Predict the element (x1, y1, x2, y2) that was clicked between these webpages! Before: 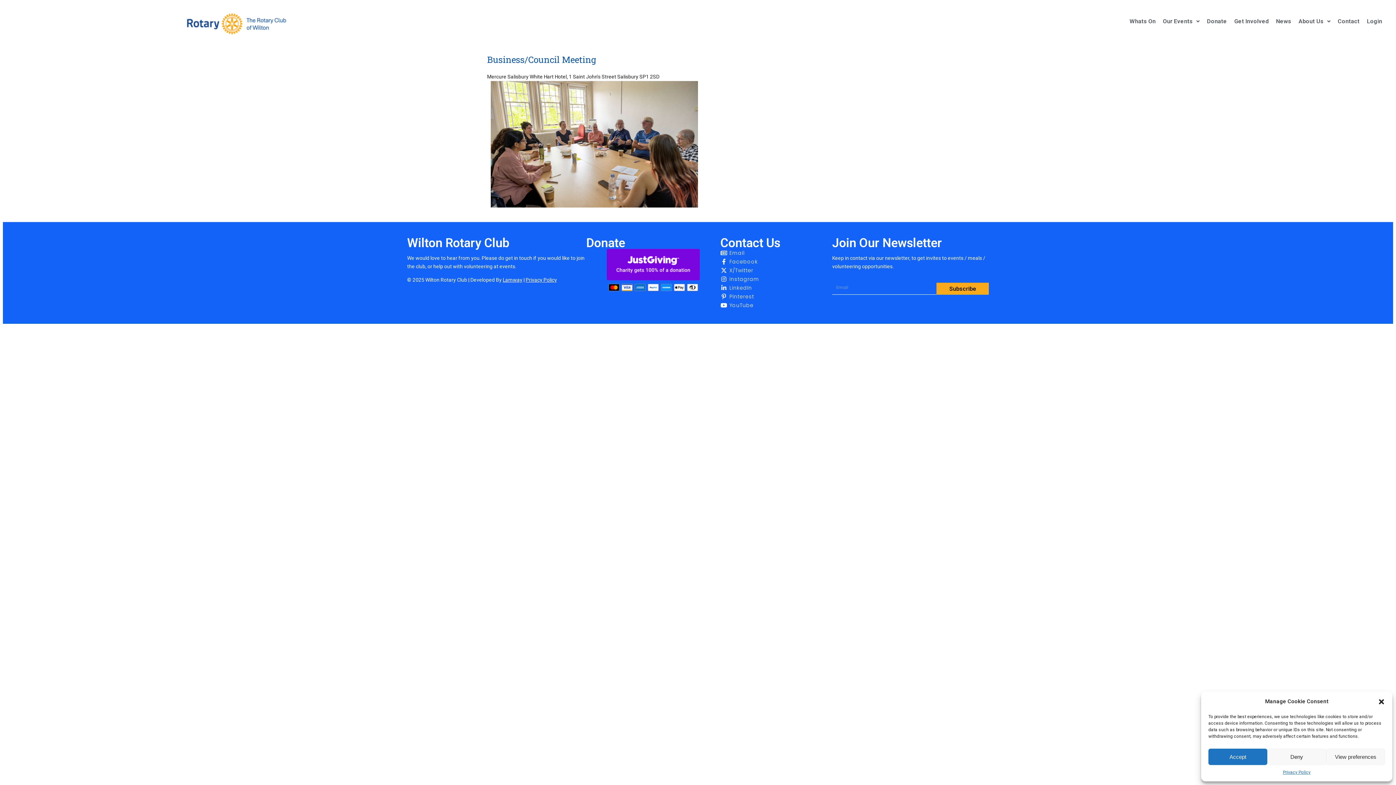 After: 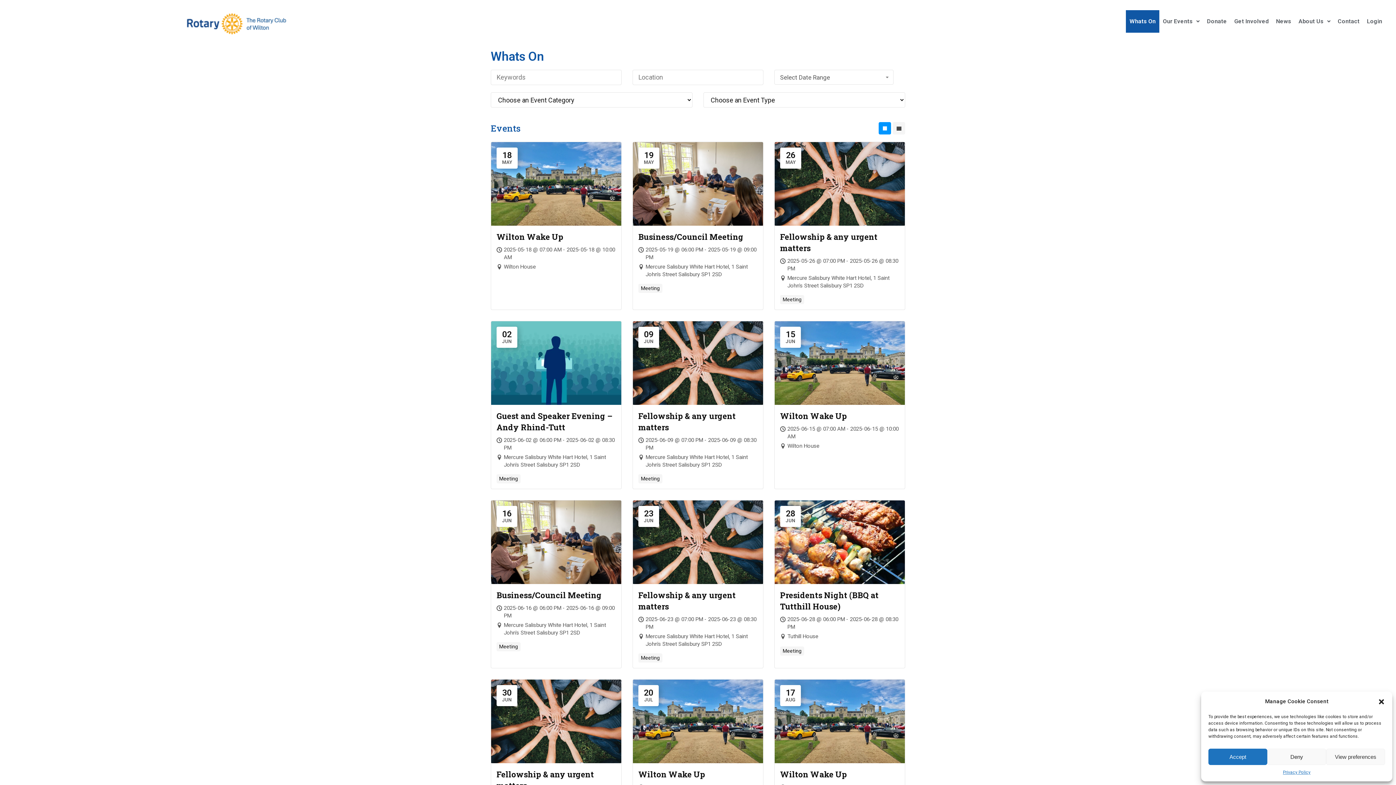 Action: label: Whats On bbox: (1126, 10, 1159, 32)